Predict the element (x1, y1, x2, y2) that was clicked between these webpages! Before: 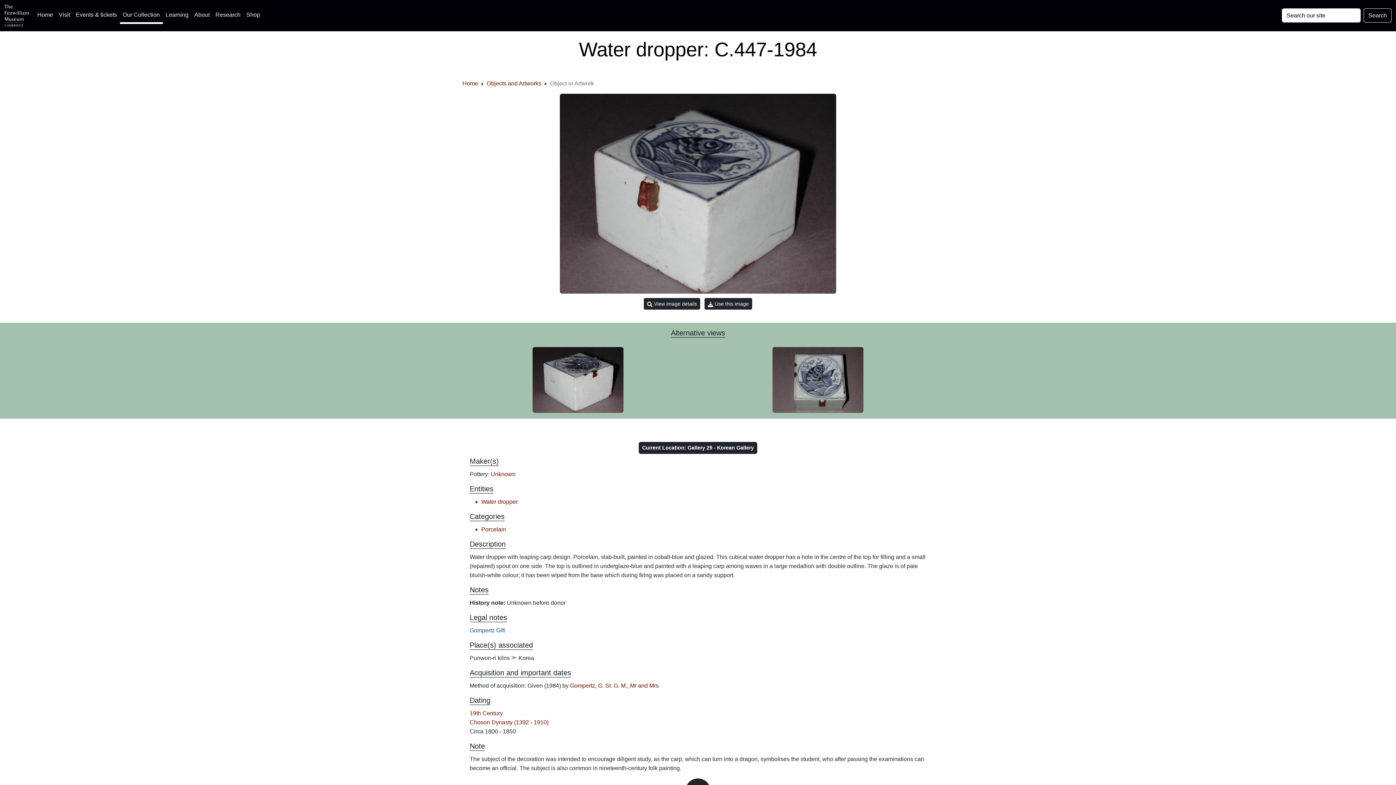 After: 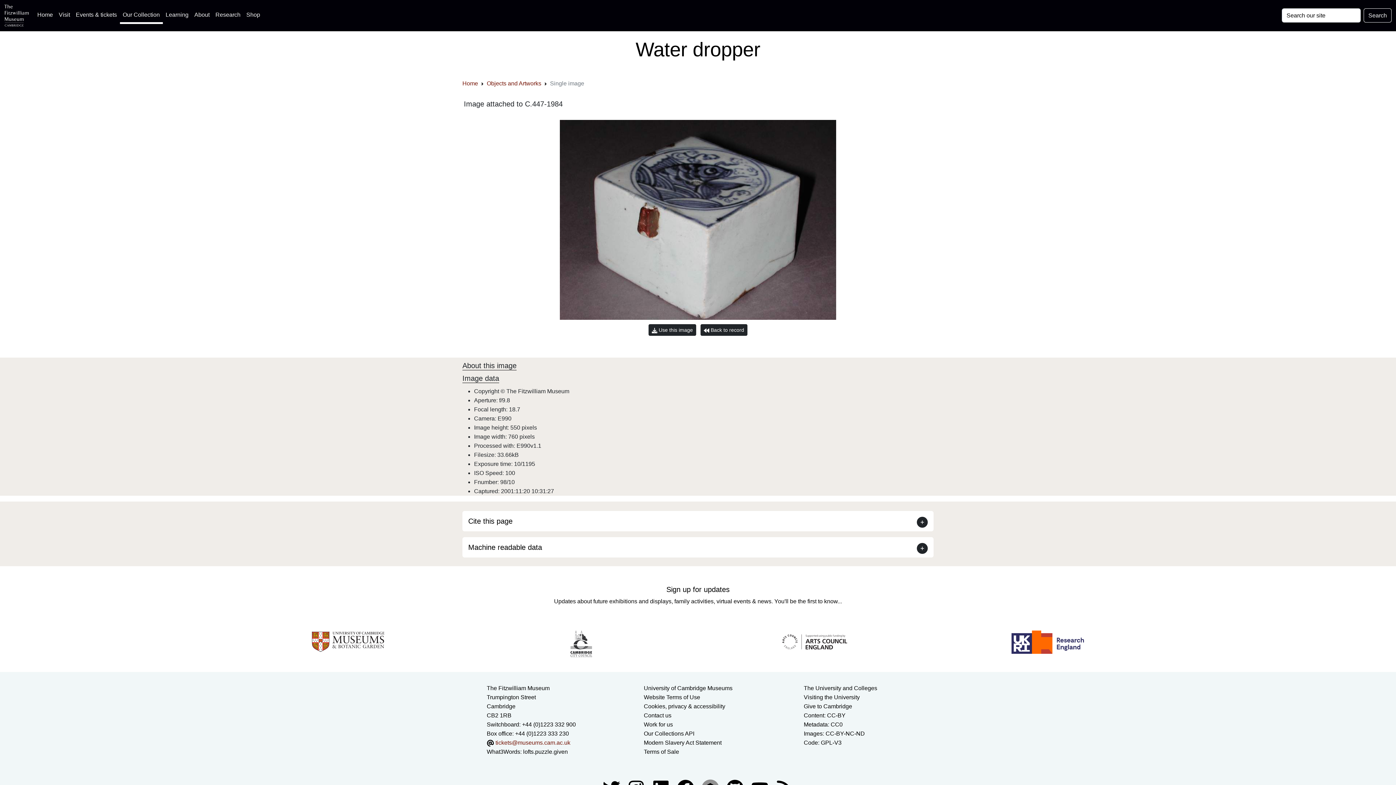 Action: bbox: (644, 298, 700, 309) label:  View image details